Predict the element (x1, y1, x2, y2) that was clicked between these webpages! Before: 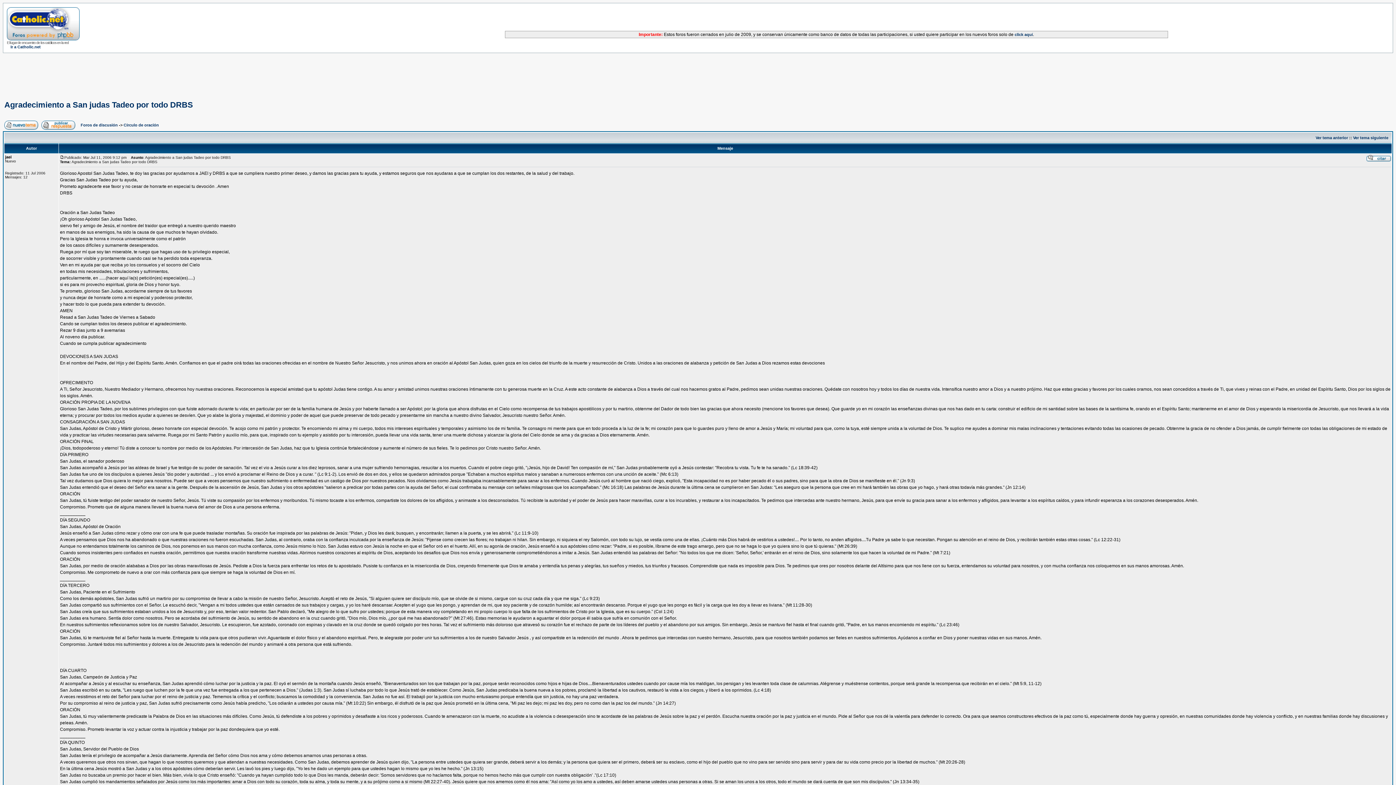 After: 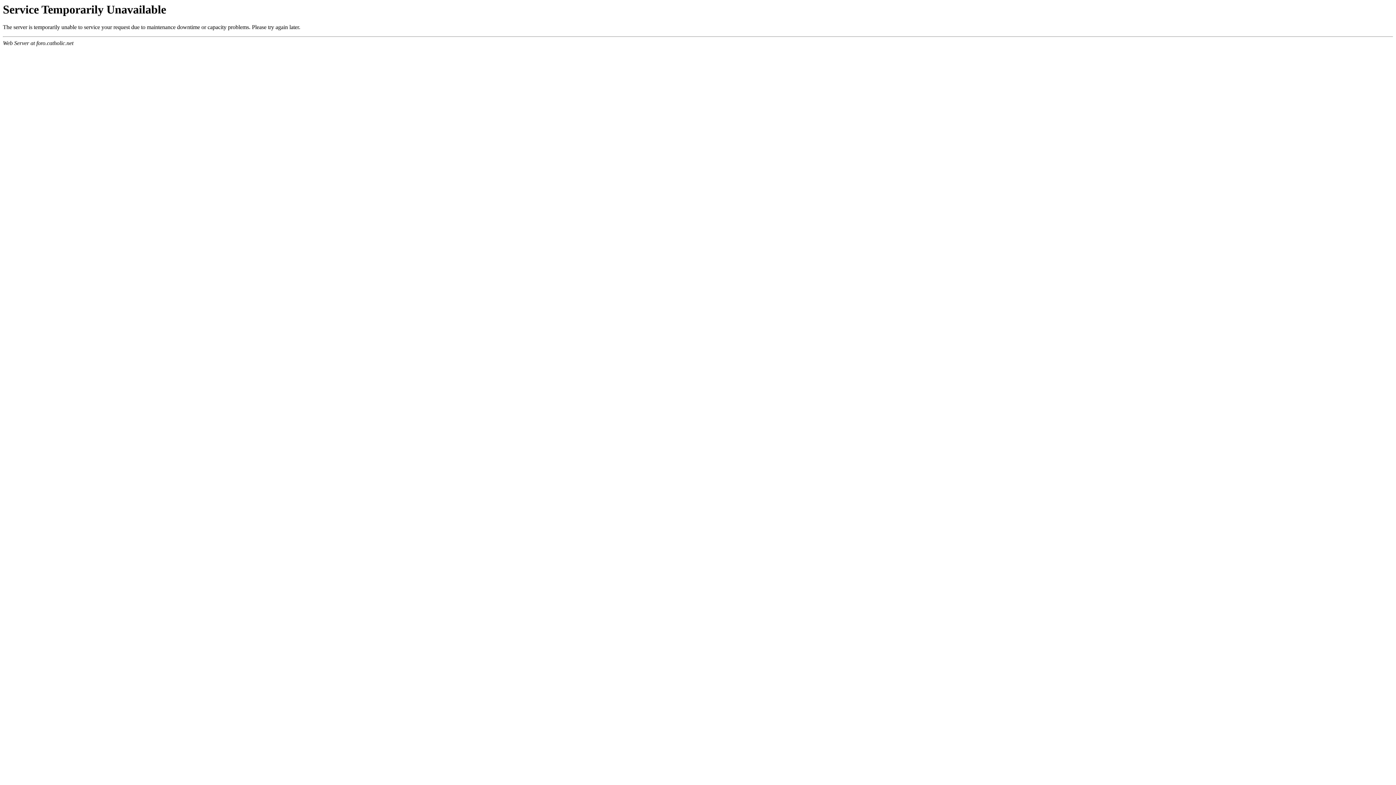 Action: bbox: (6, 35, 79, 41)